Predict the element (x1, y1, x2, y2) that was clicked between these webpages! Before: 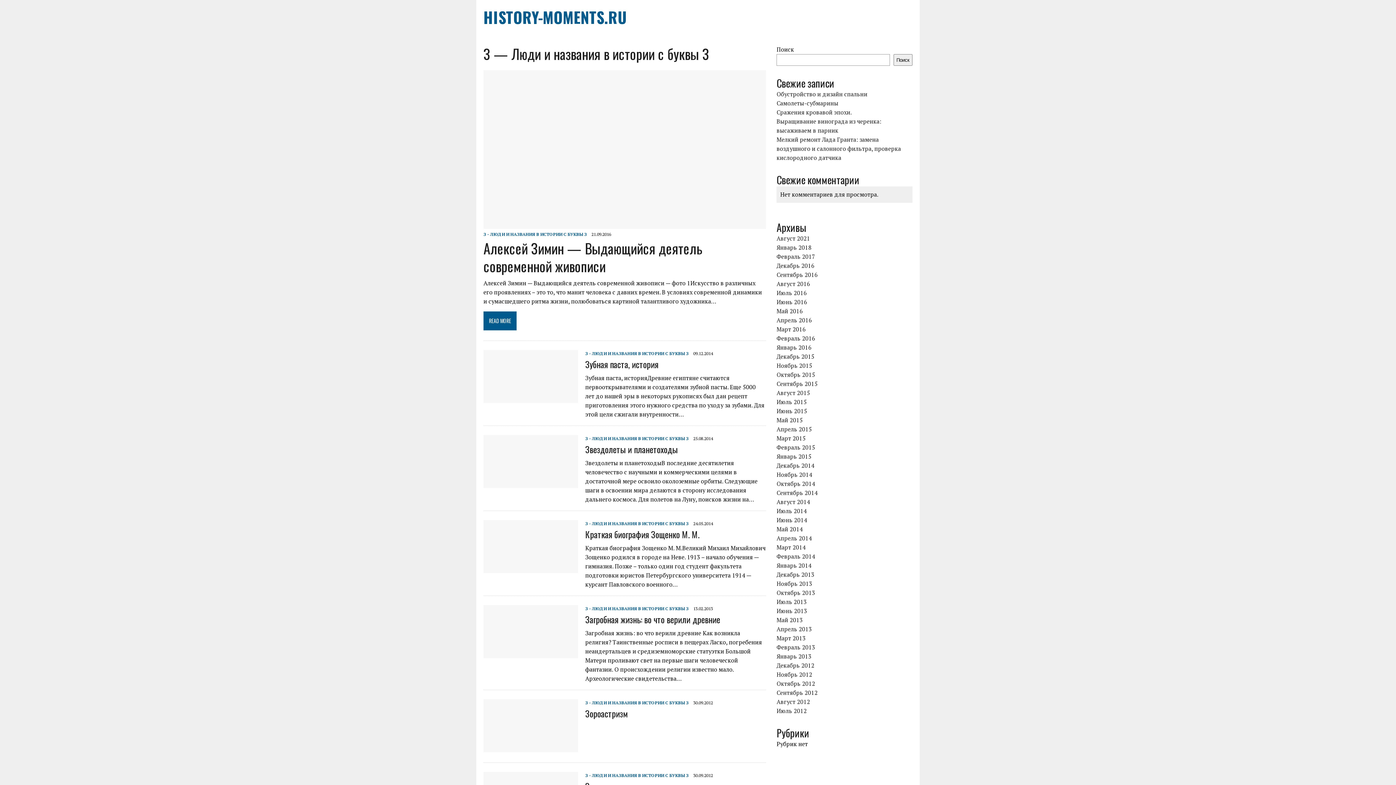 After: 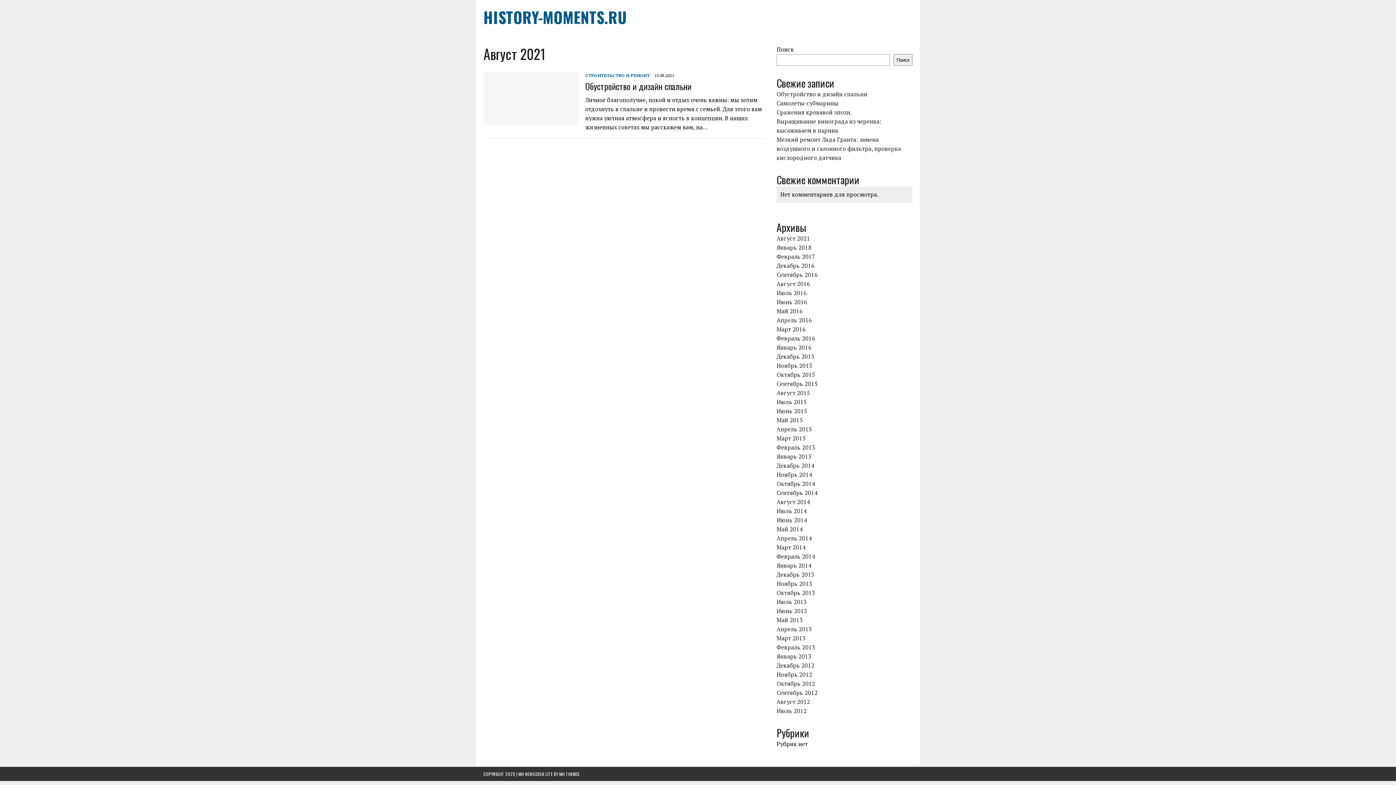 Action: label: Август 2021 bbox: (776, 234, 810, 242)